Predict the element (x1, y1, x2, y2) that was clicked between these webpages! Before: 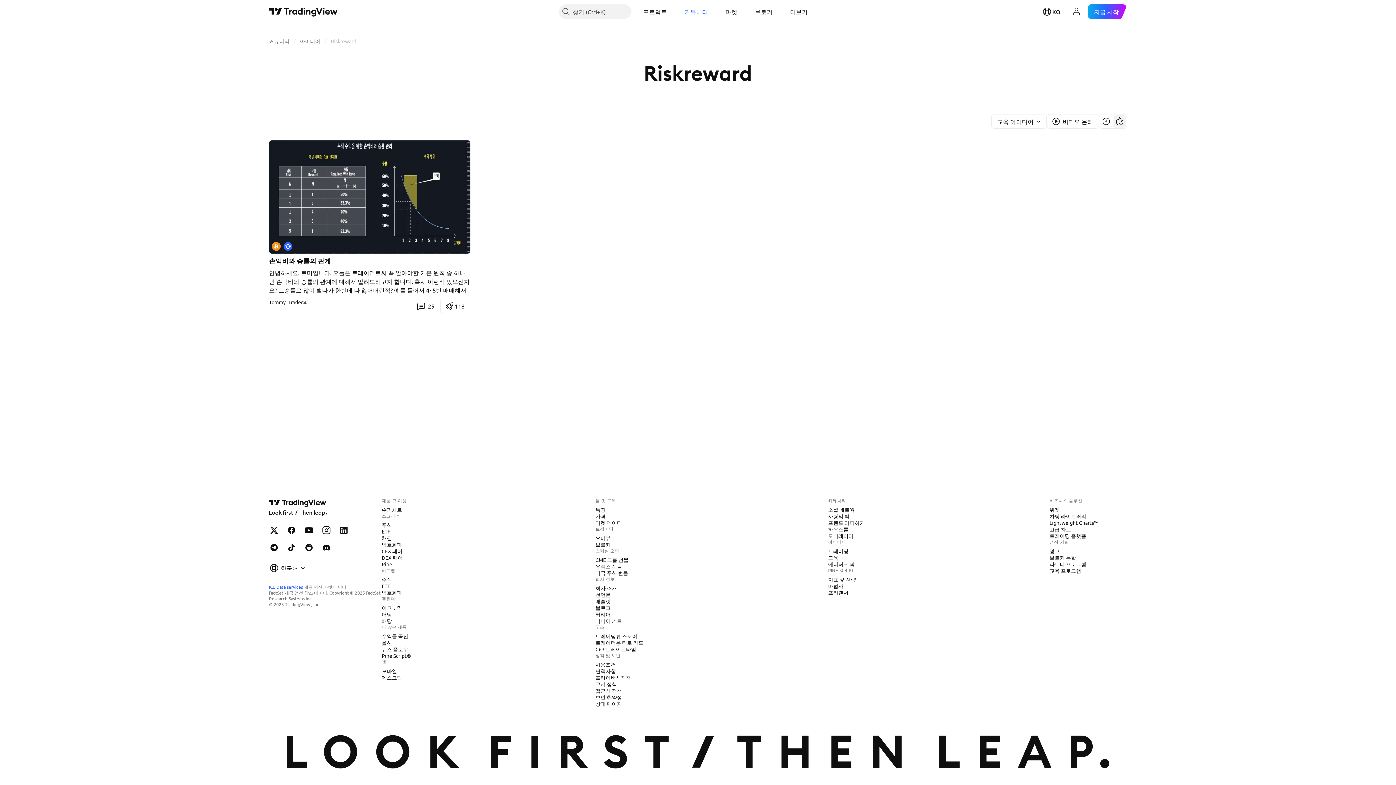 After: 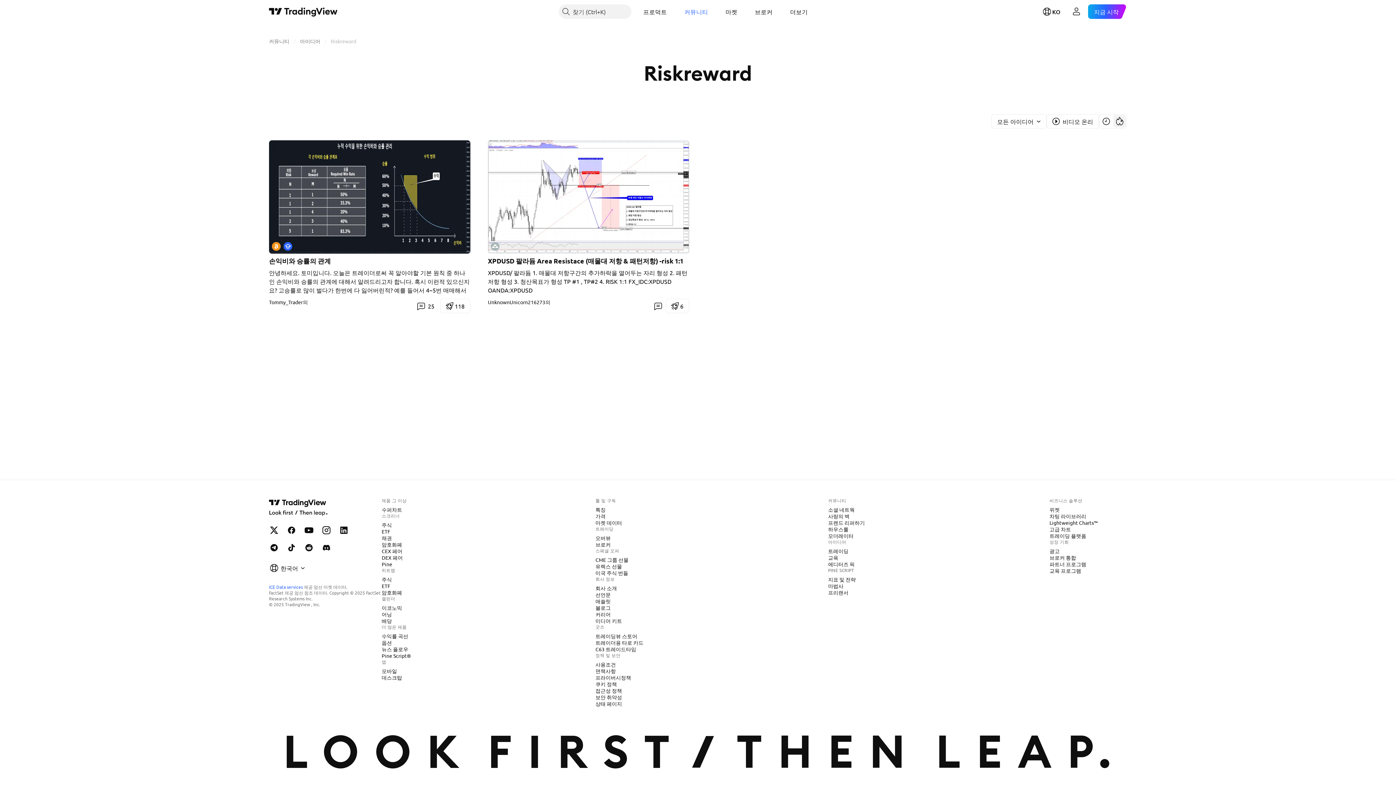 Action: label: Riskreward bbox: (330, 37, 356, 44)